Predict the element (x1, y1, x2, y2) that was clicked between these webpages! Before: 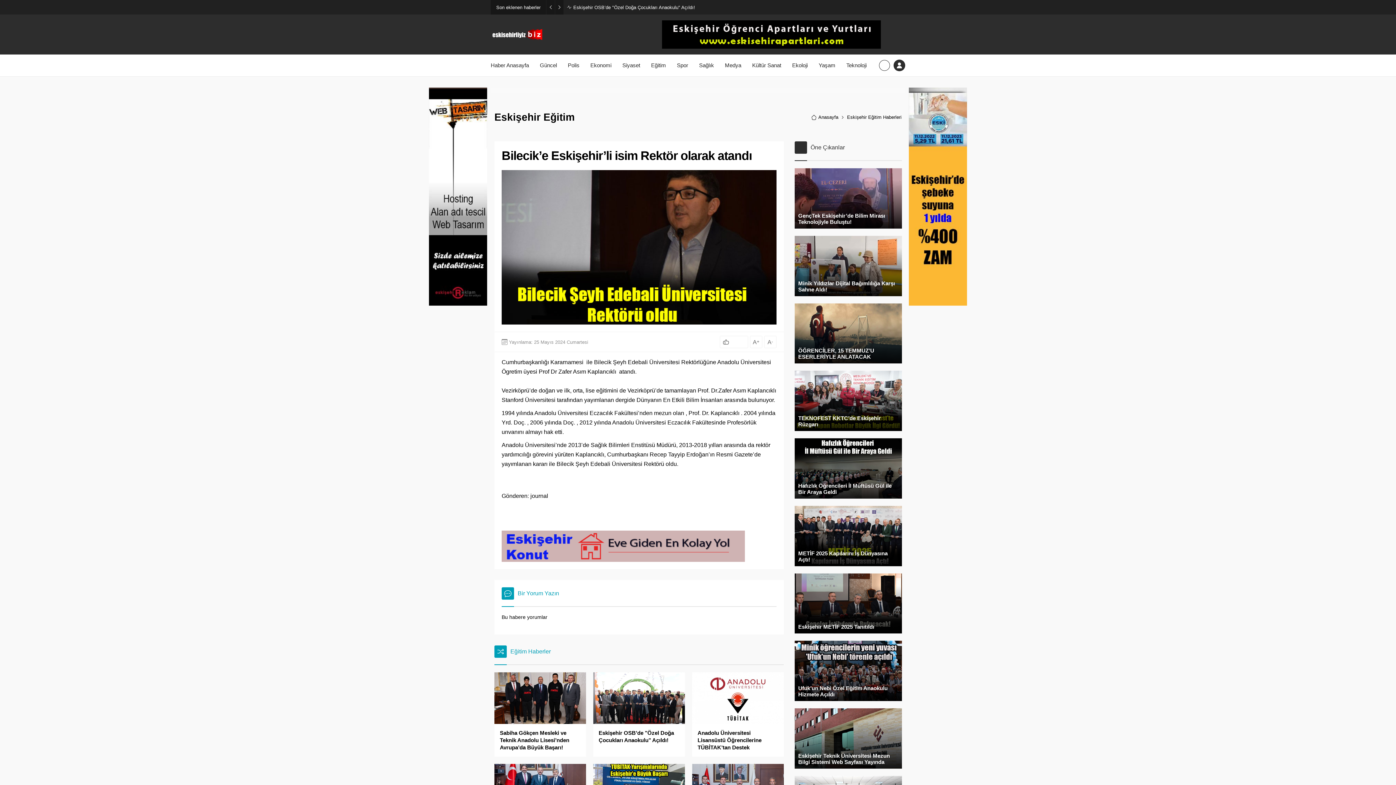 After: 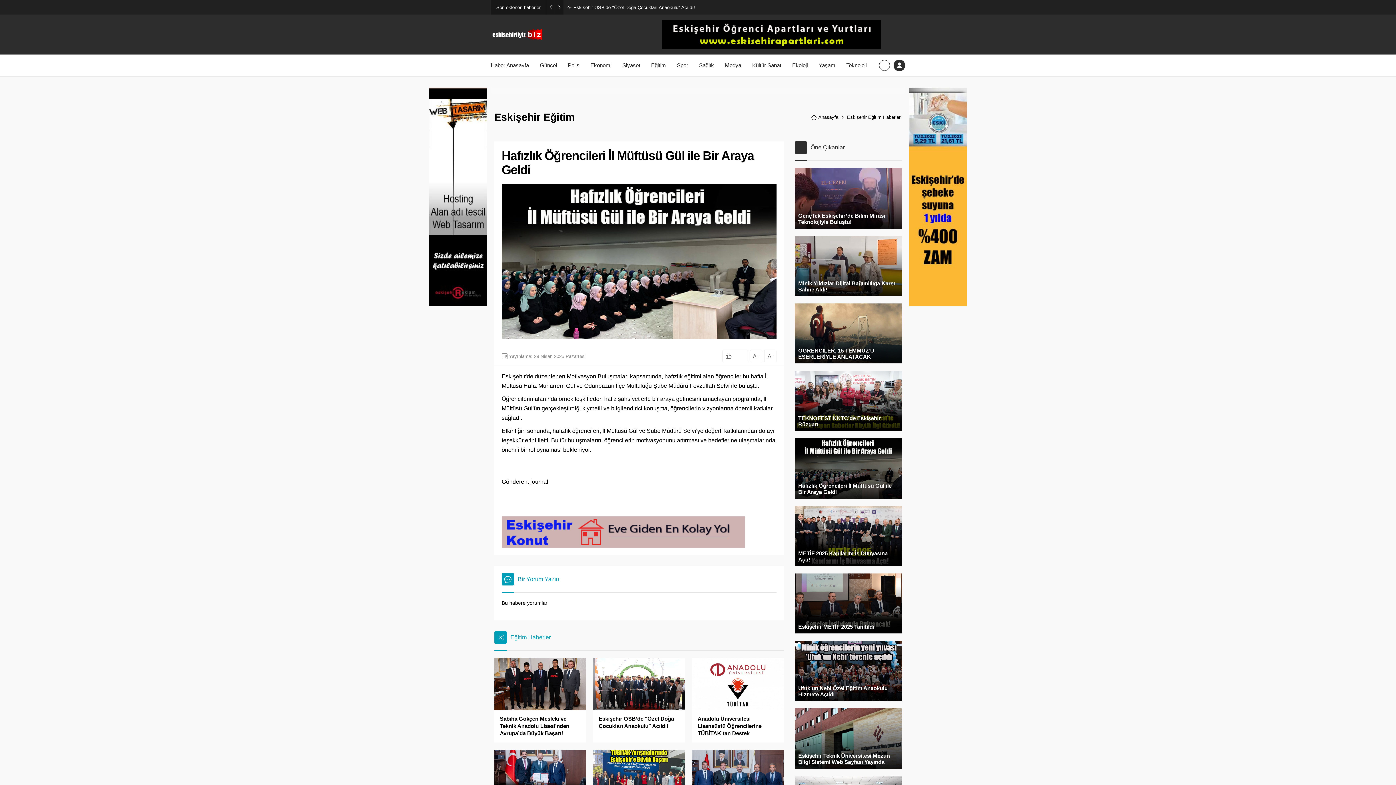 Action: bbox: (794, 438, 902, 498)